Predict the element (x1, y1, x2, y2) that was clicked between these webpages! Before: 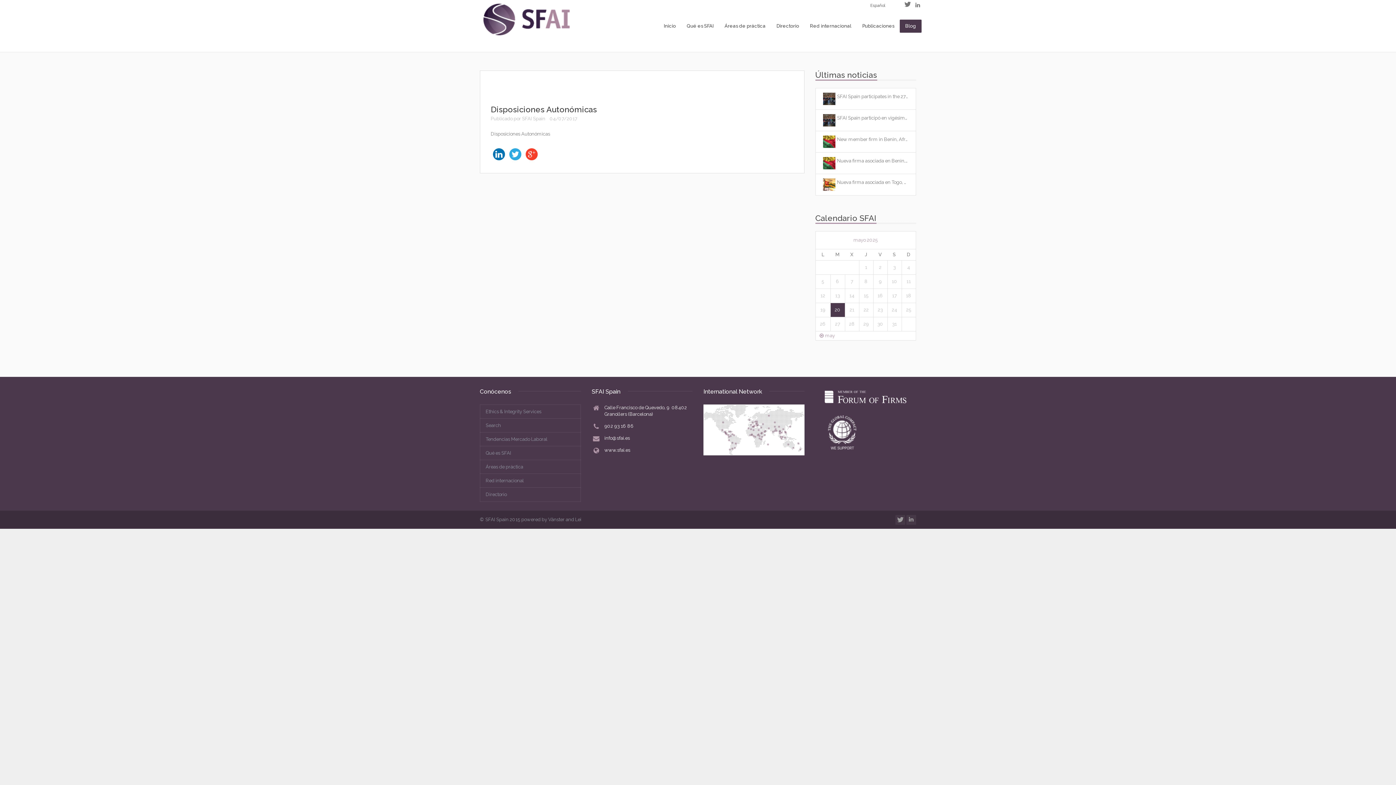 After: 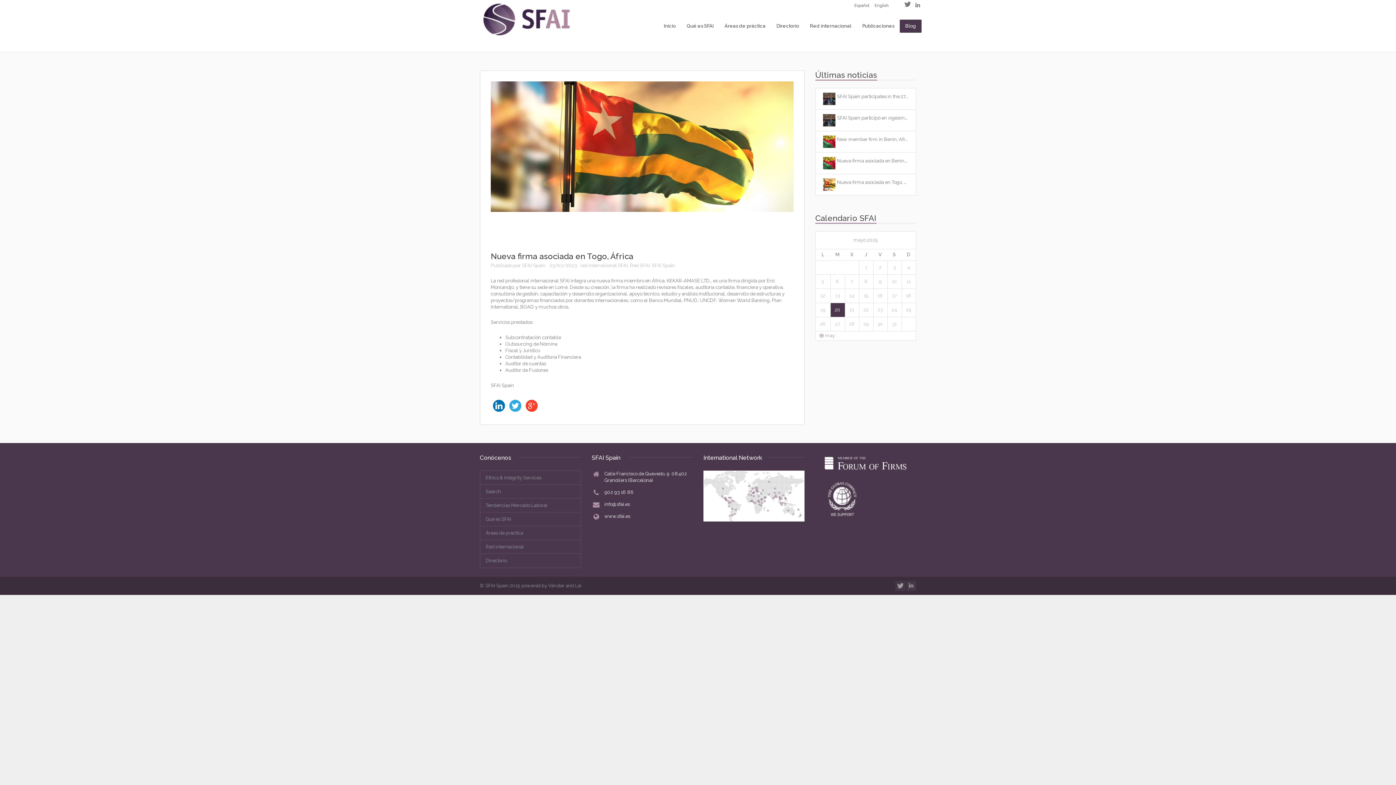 Action: bbox: (815, 174, 916, 195) label: Nueva firma asociada en Togo, África